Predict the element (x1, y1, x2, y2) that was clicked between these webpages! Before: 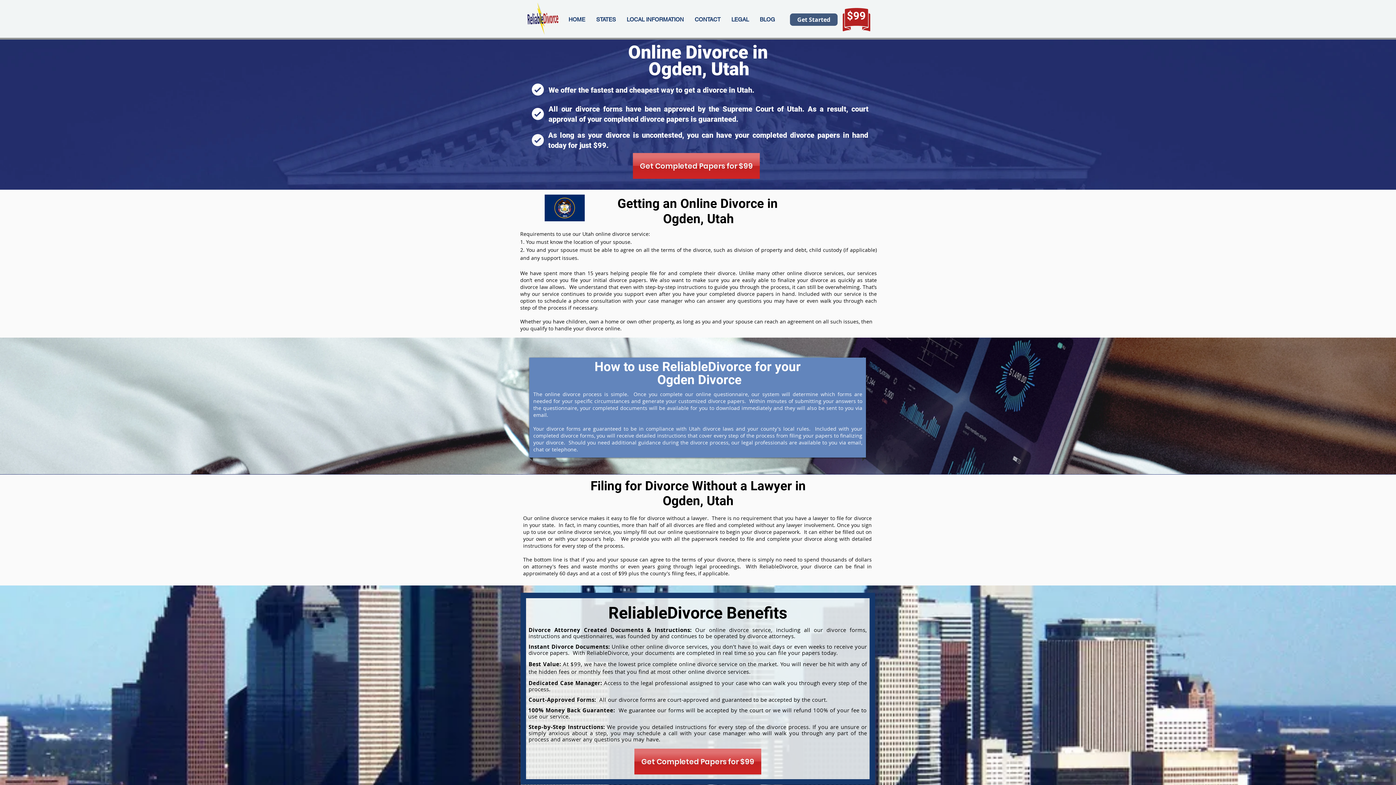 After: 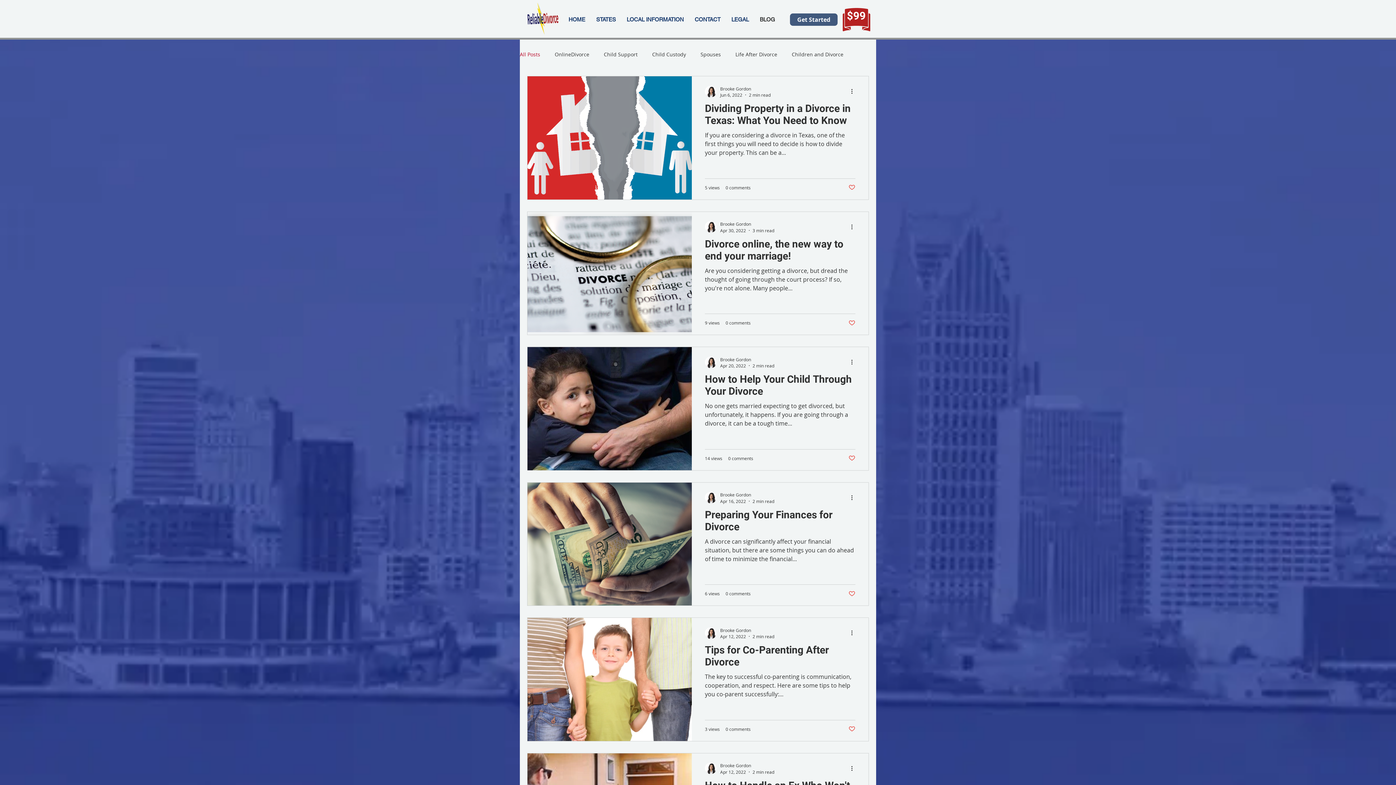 Action: bbox: (754, 13, 780, 25) label: BLOG